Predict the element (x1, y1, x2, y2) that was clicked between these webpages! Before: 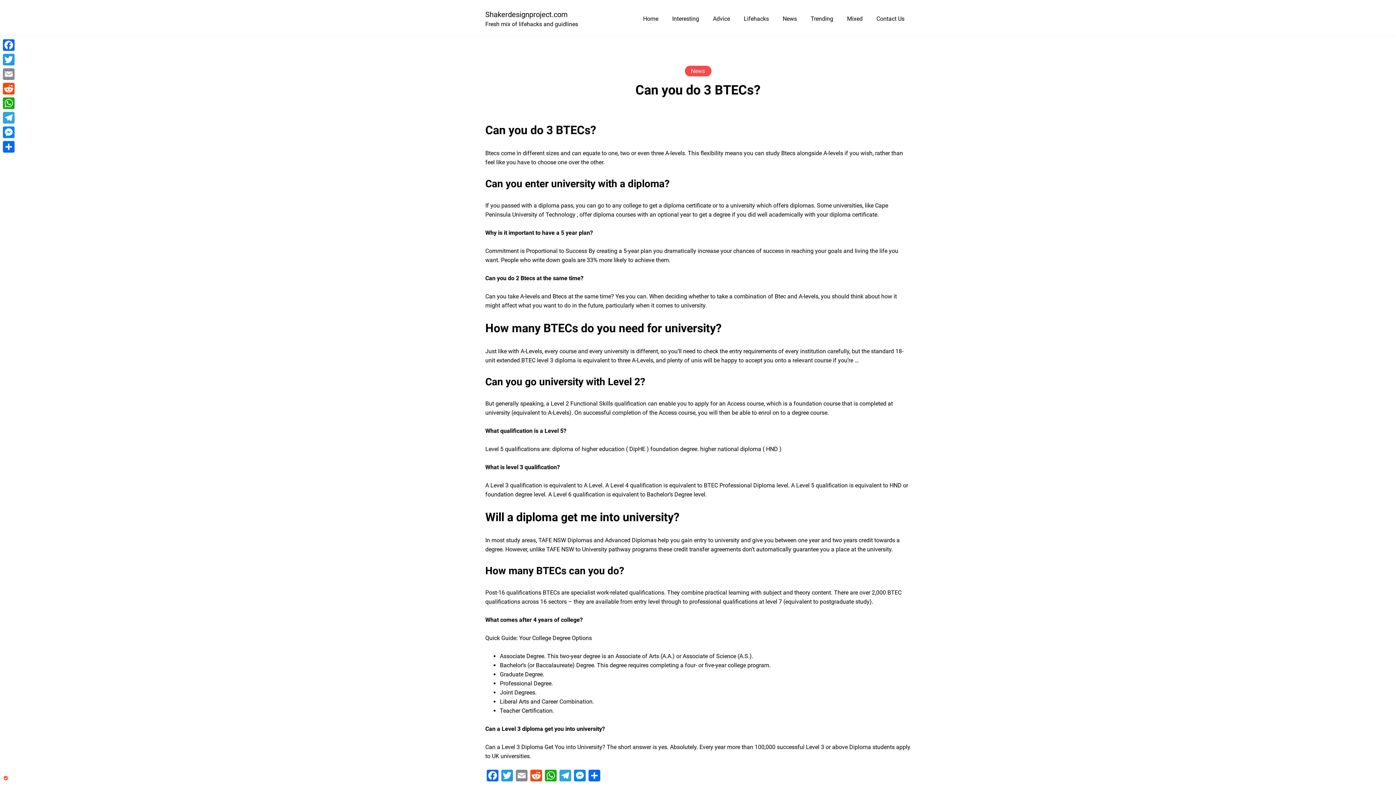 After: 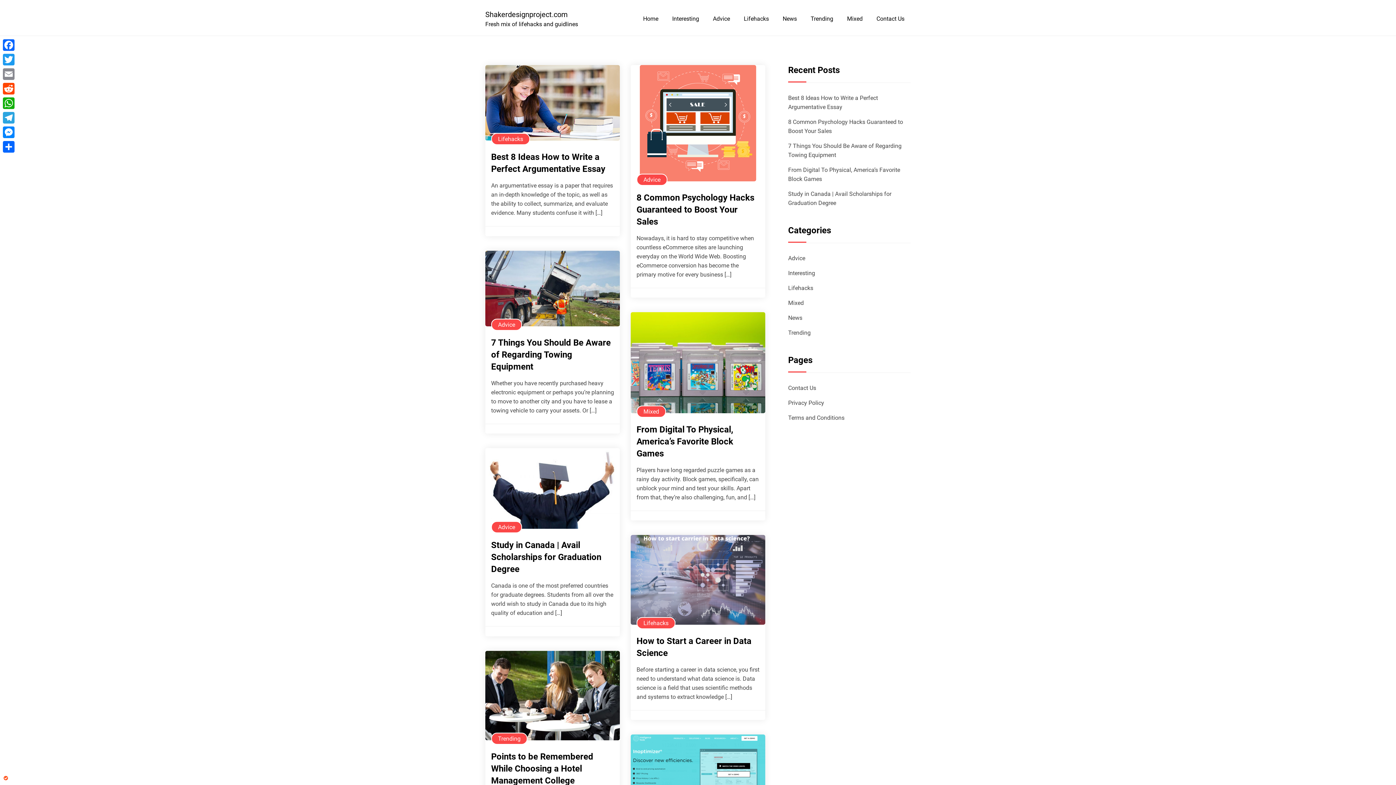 Action: bbox: (637, 14, 664, 23) label: Home